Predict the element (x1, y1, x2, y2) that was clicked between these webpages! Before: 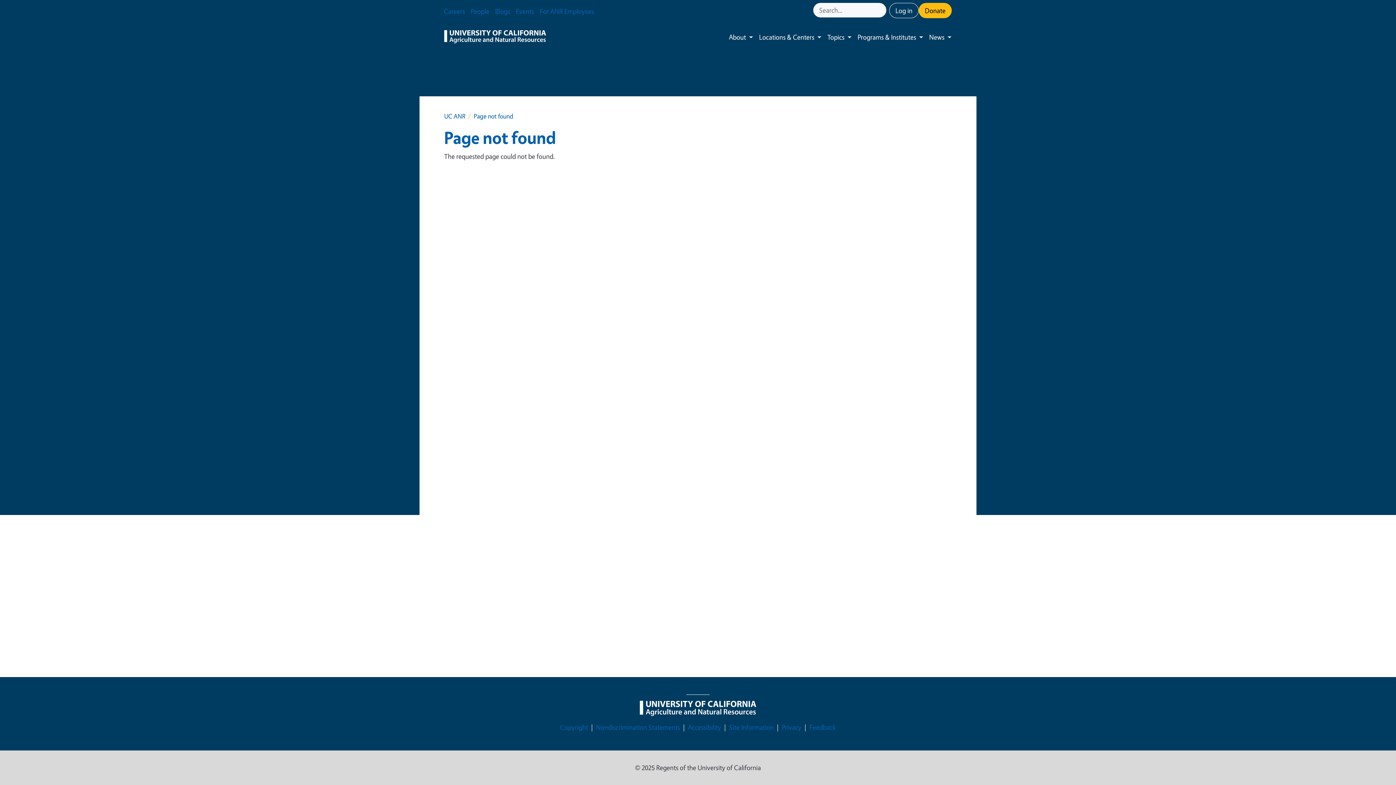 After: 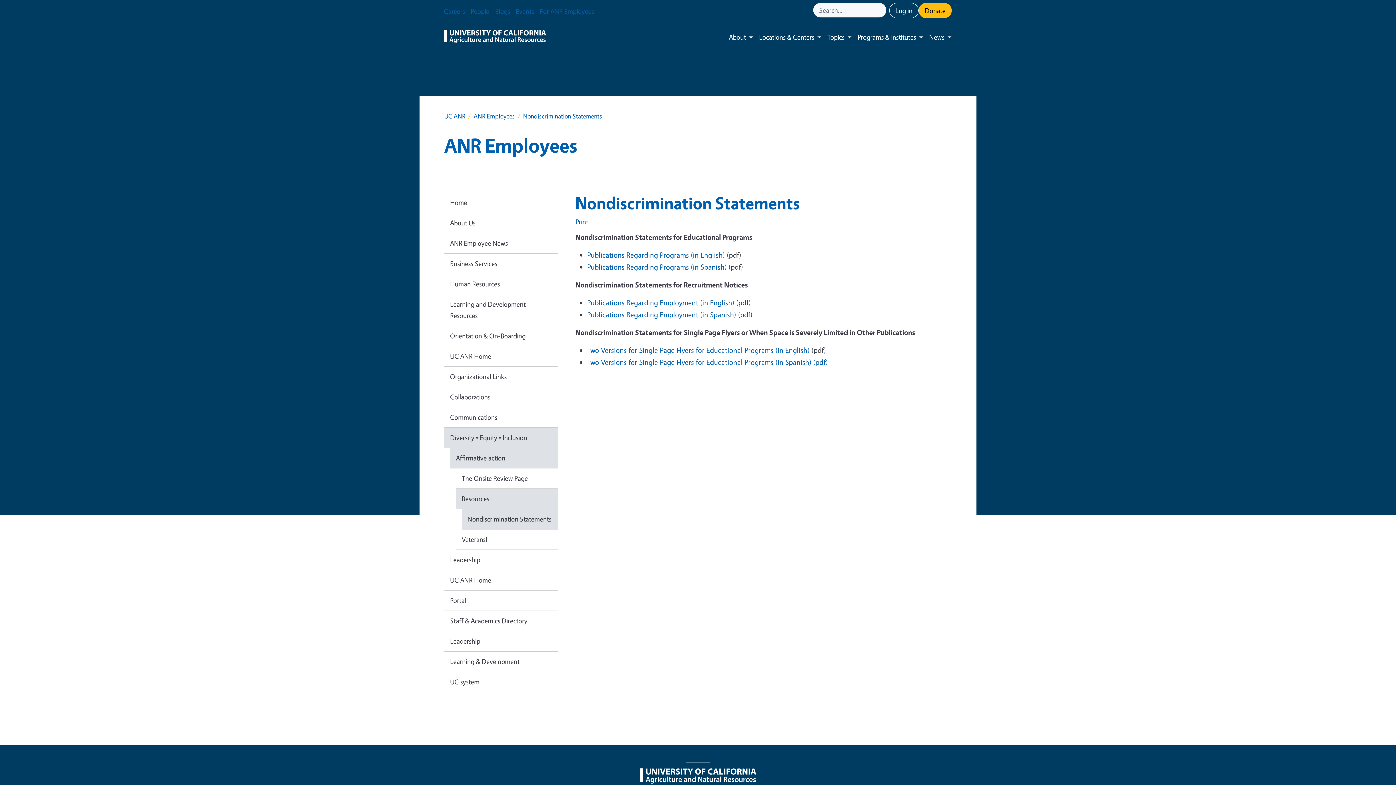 Action: label: Nondiscrimination Statements bbox: (596, 722, 680, 733)